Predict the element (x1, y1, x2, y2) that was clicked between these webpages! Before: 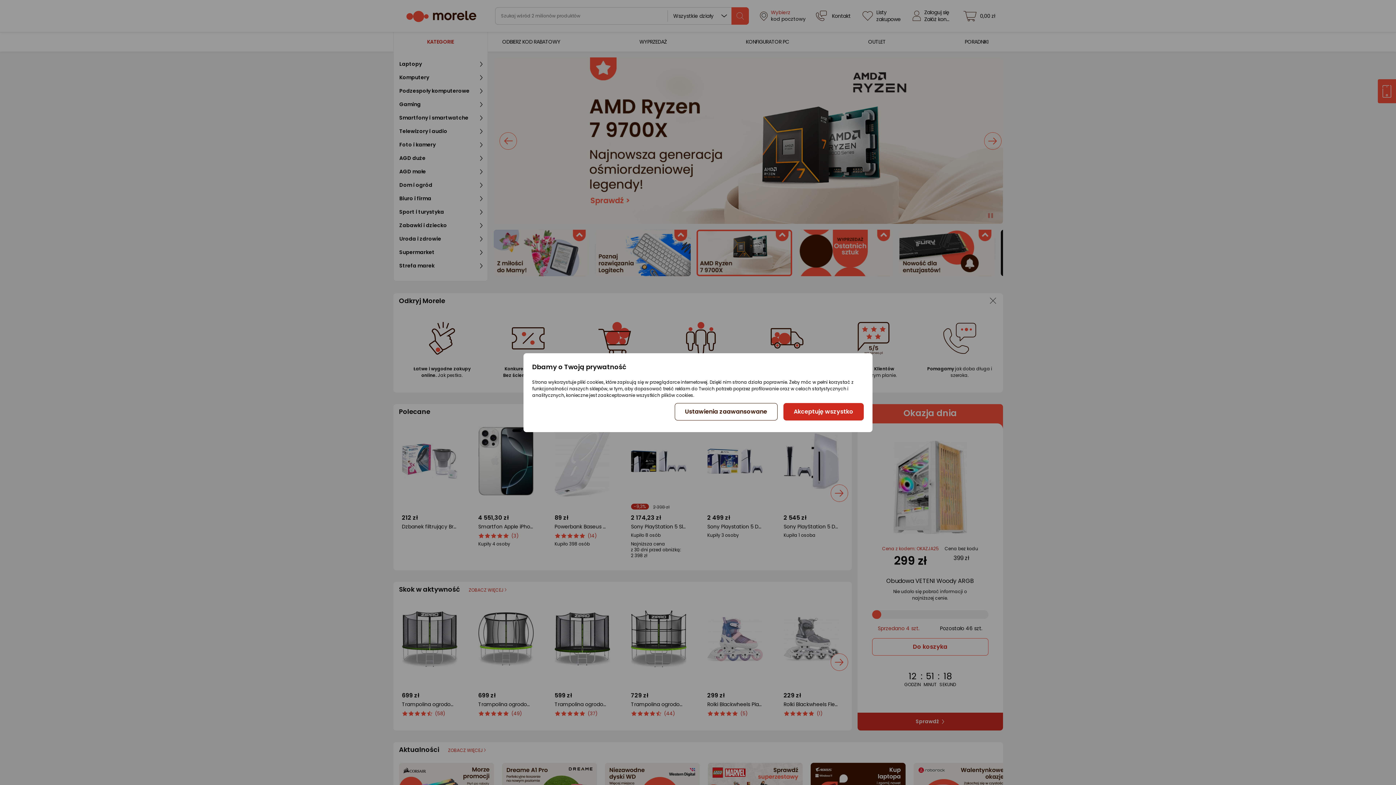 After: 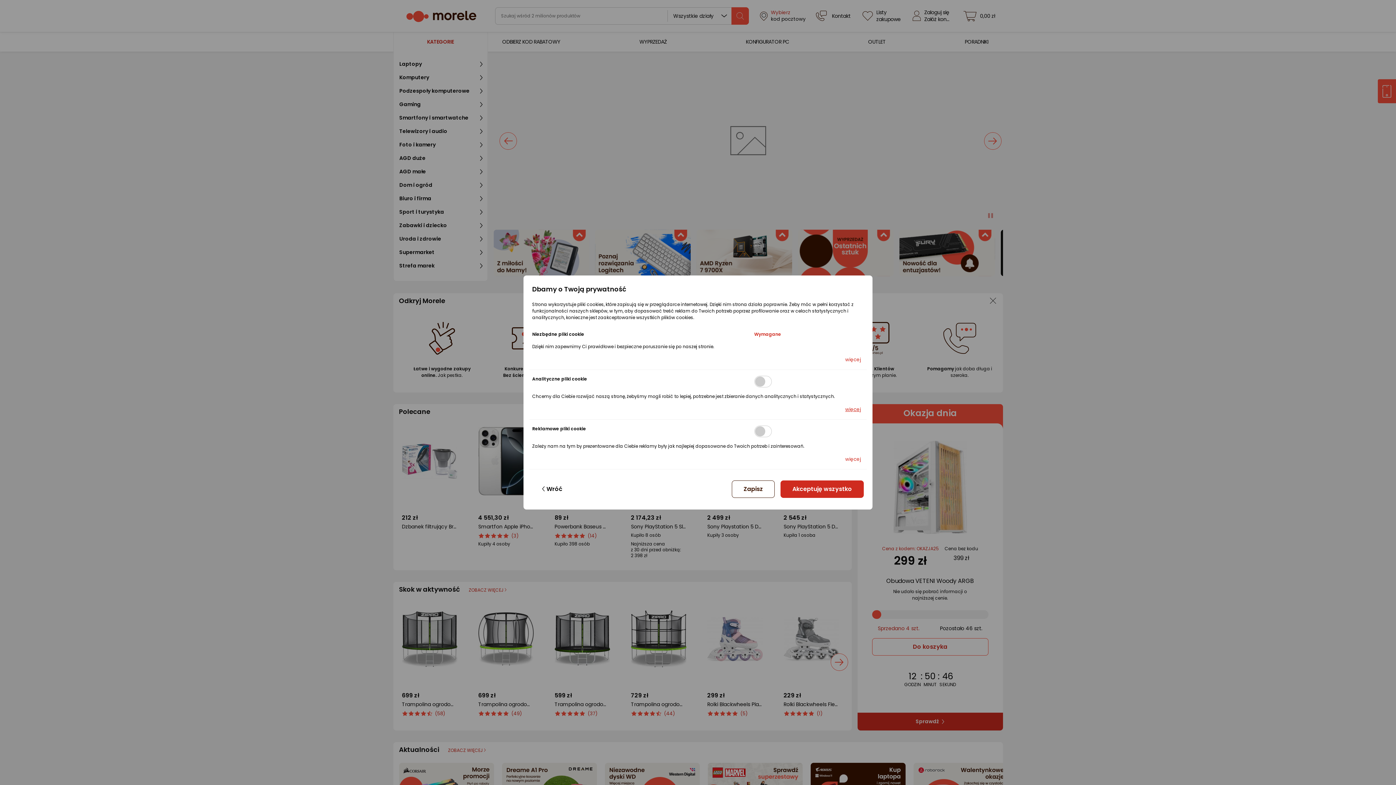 Action: label: Ustawienia zaawansowane bbox: (674, 403, 777, 420)